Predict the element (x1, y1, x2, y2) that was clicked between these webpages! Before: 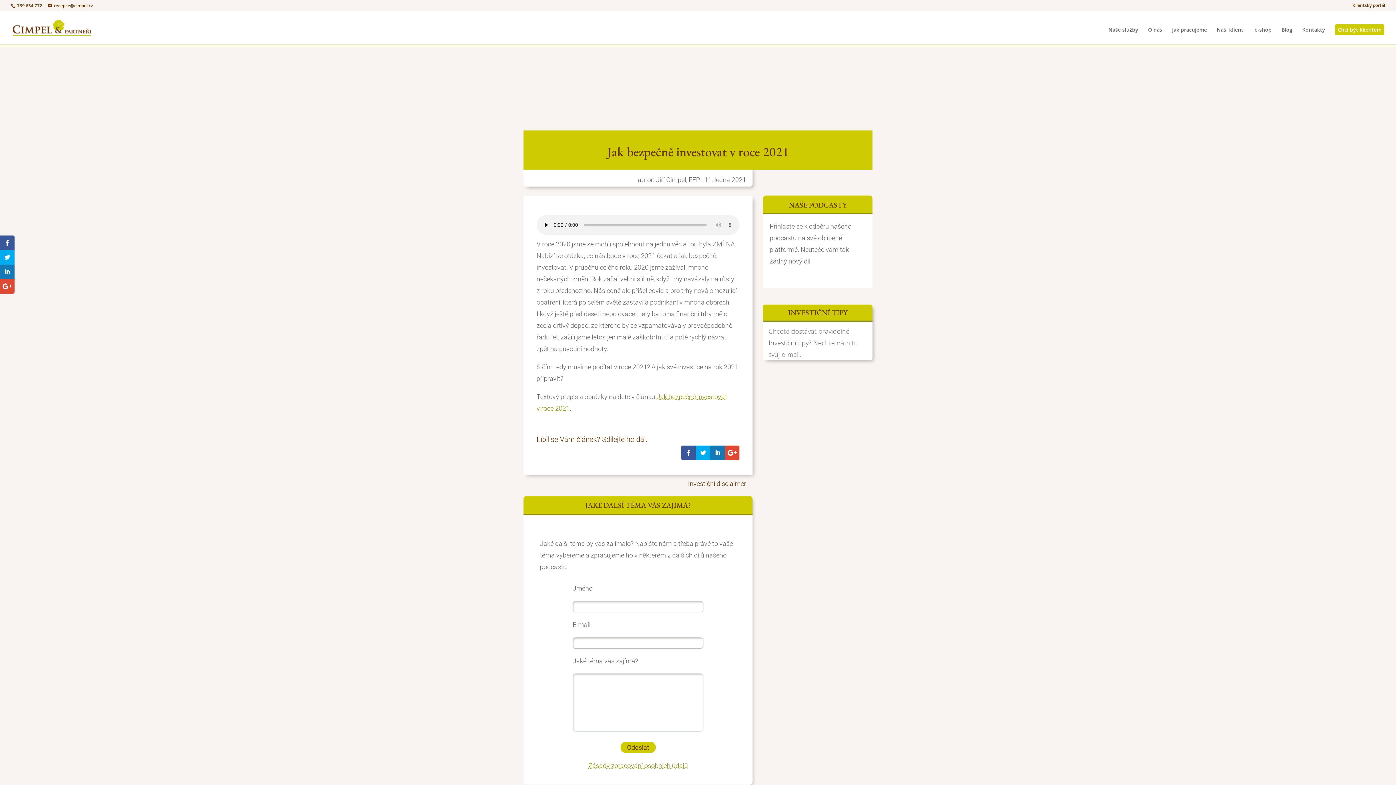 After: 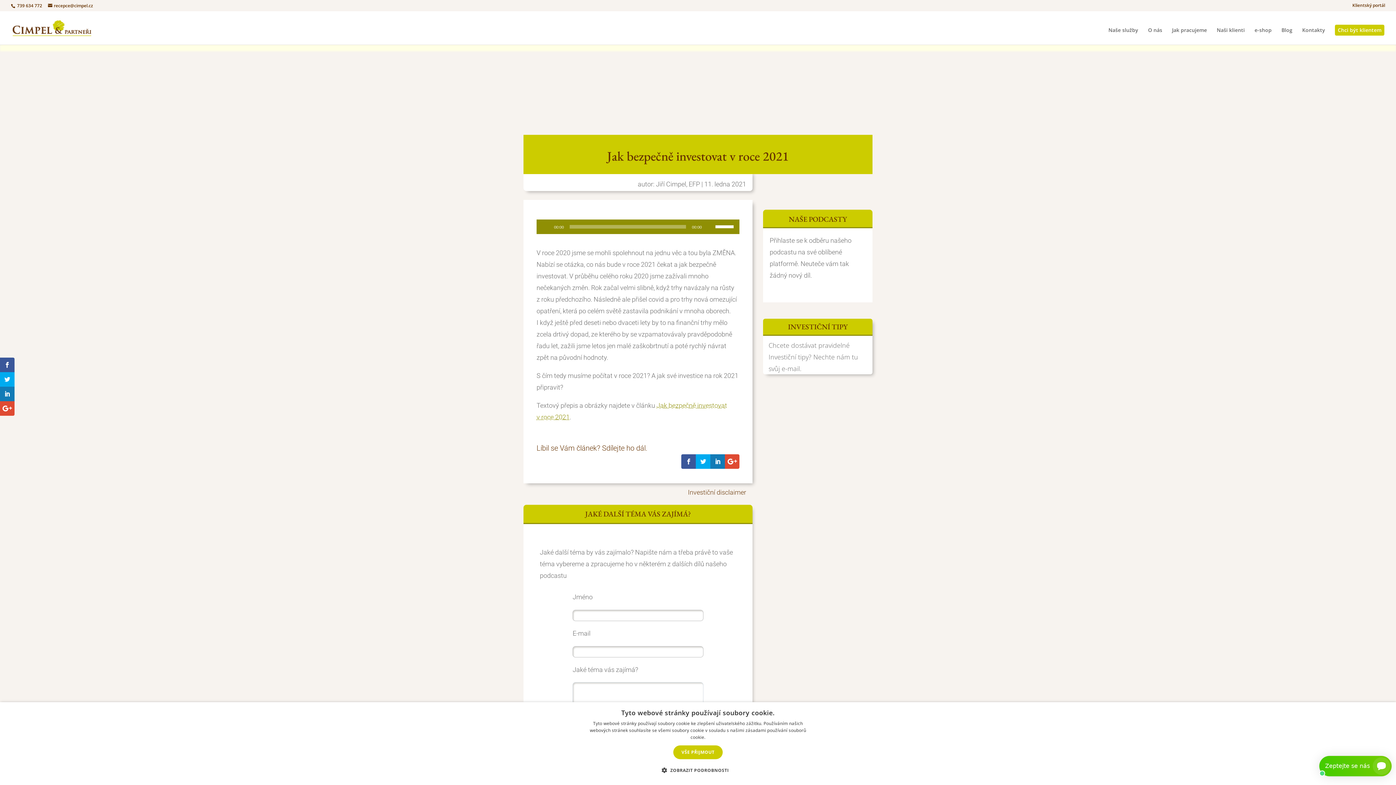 Action: bbox: (0, 264, 14, 279)